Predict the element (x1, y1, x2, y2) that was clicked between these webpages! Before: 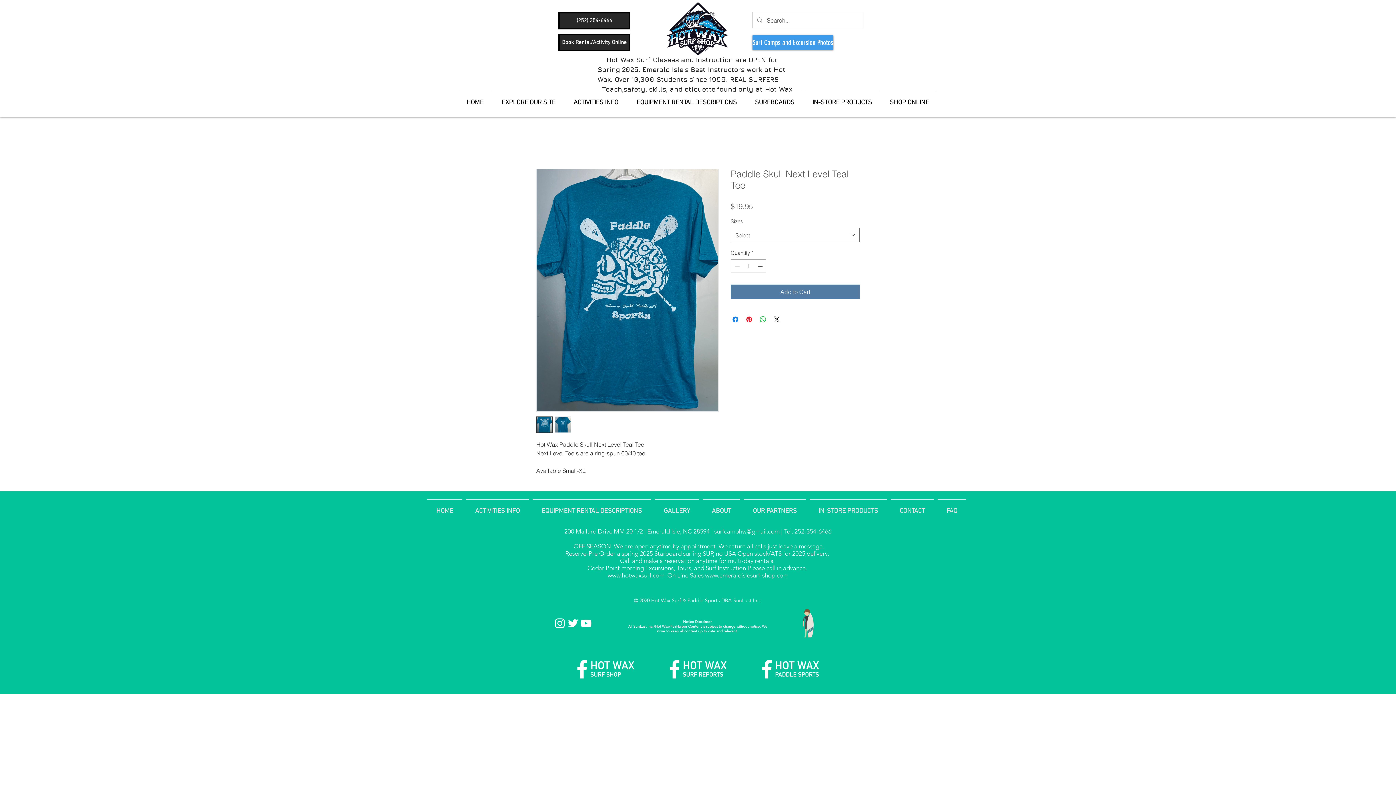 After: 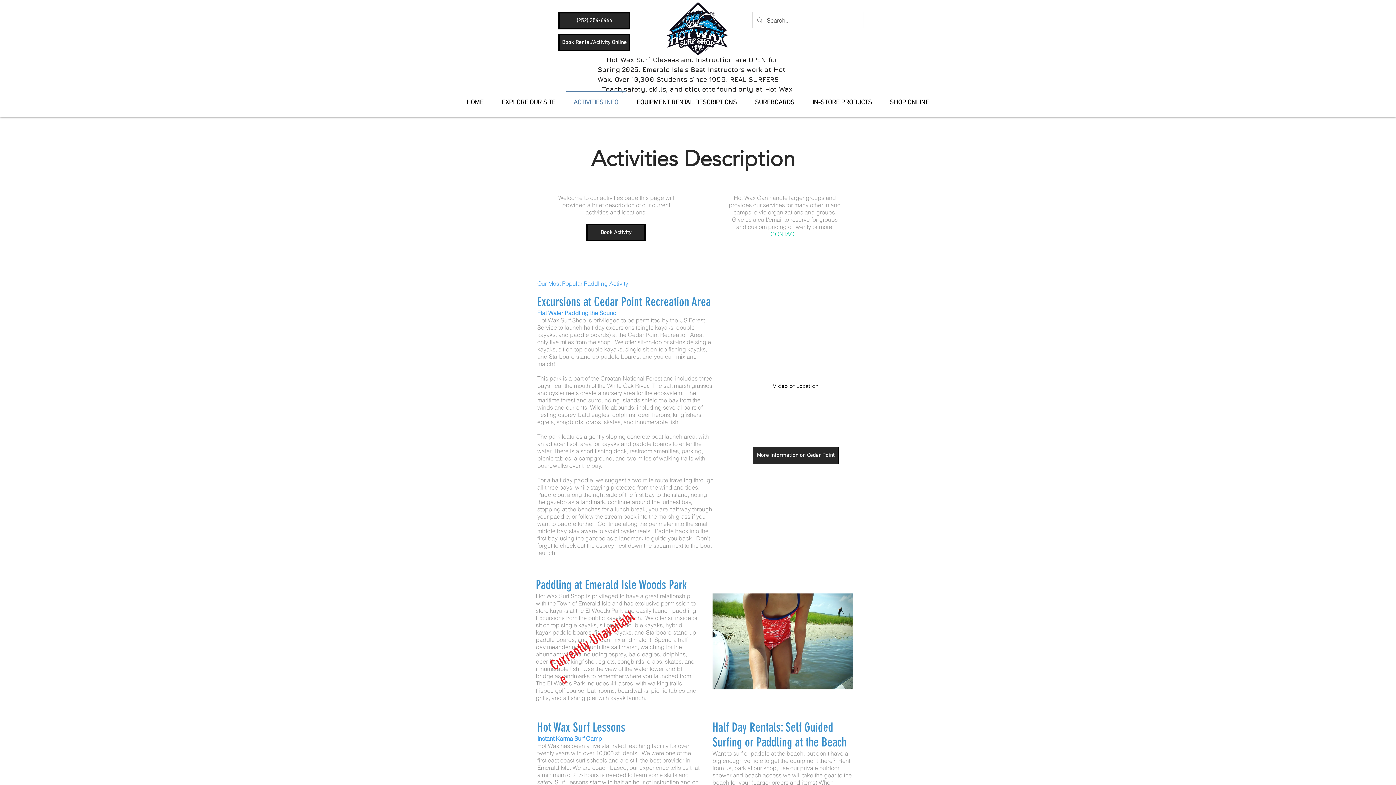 Action: label: ACTIVITIES INFO bbox: (464, 499, 530, 516)